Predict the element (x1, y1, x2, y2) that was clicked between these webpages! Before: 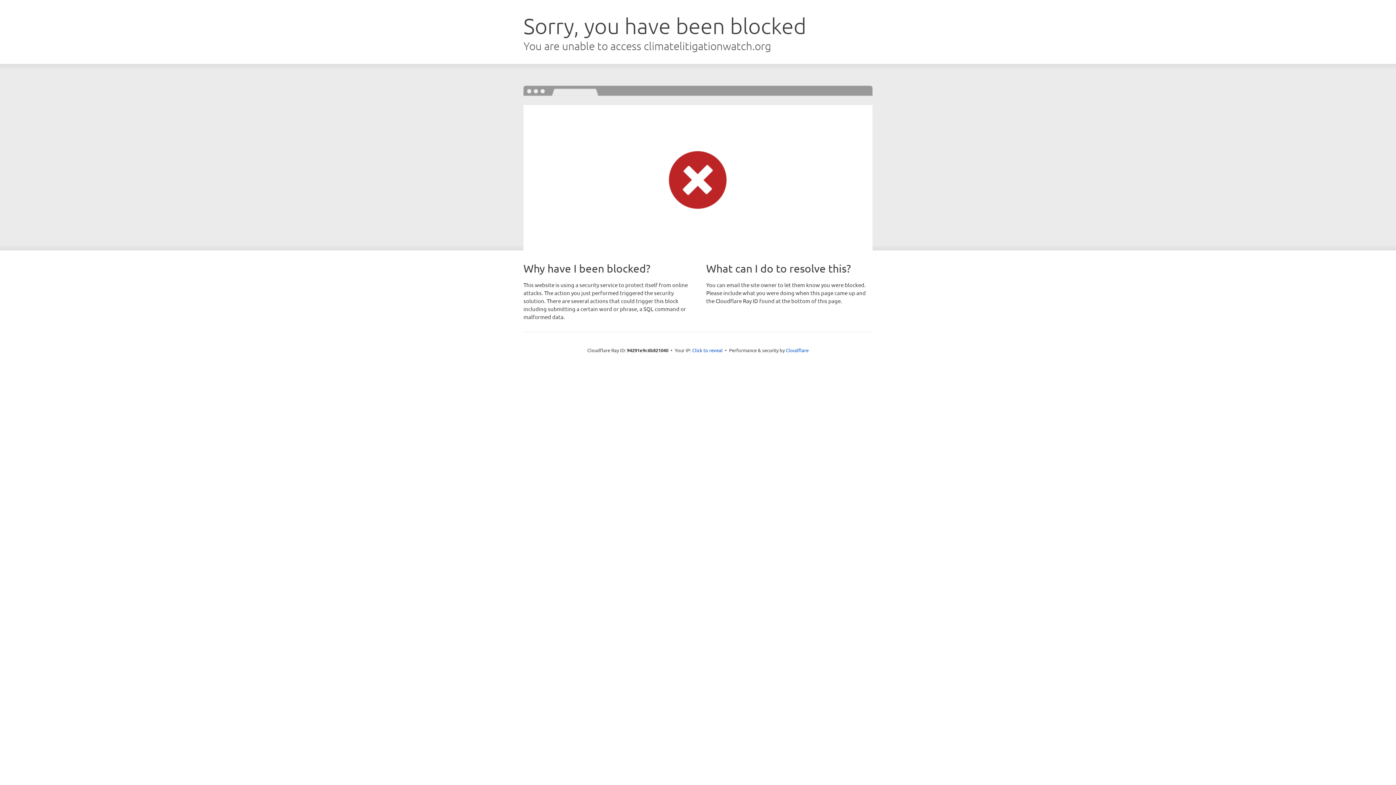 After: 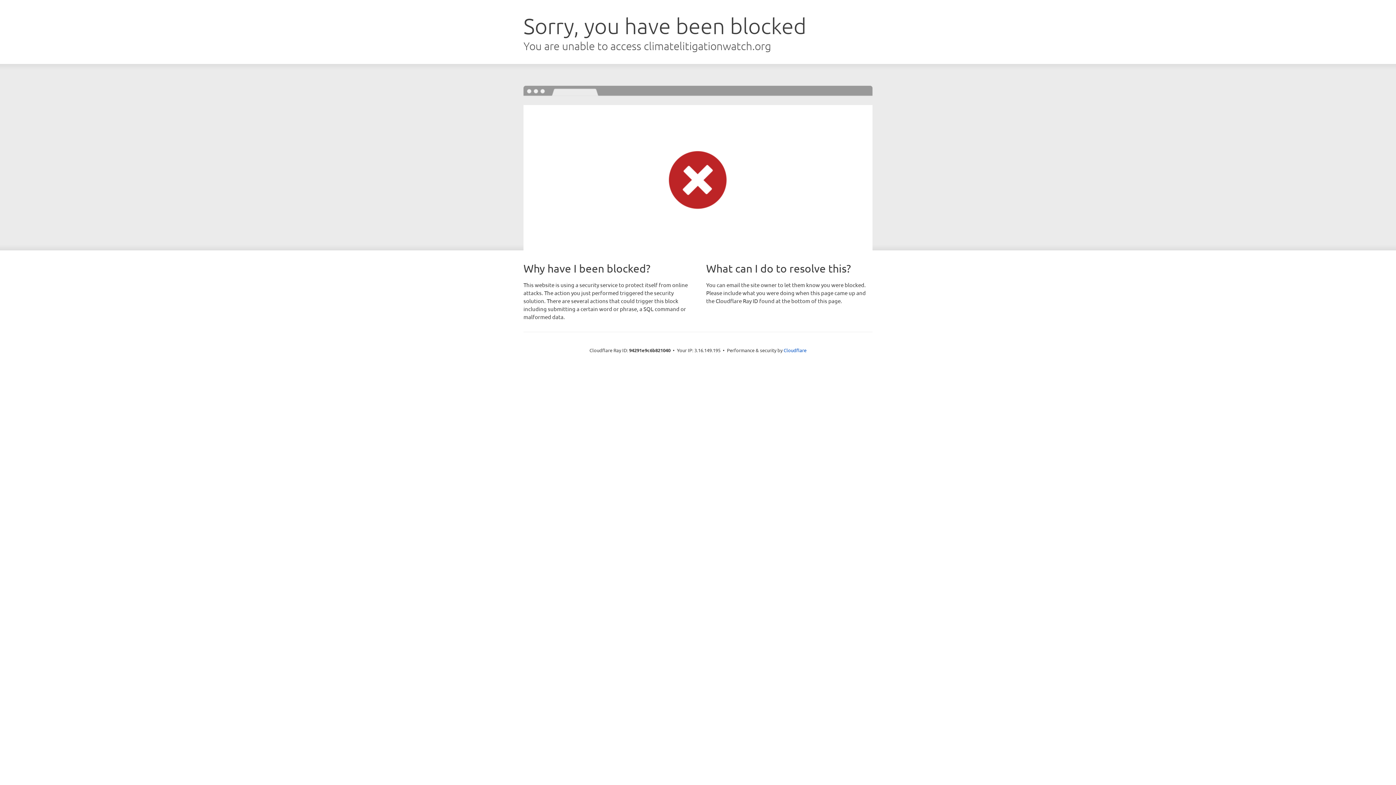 Action: label: Click to reveal bbox: (692, 346, 722, 353)